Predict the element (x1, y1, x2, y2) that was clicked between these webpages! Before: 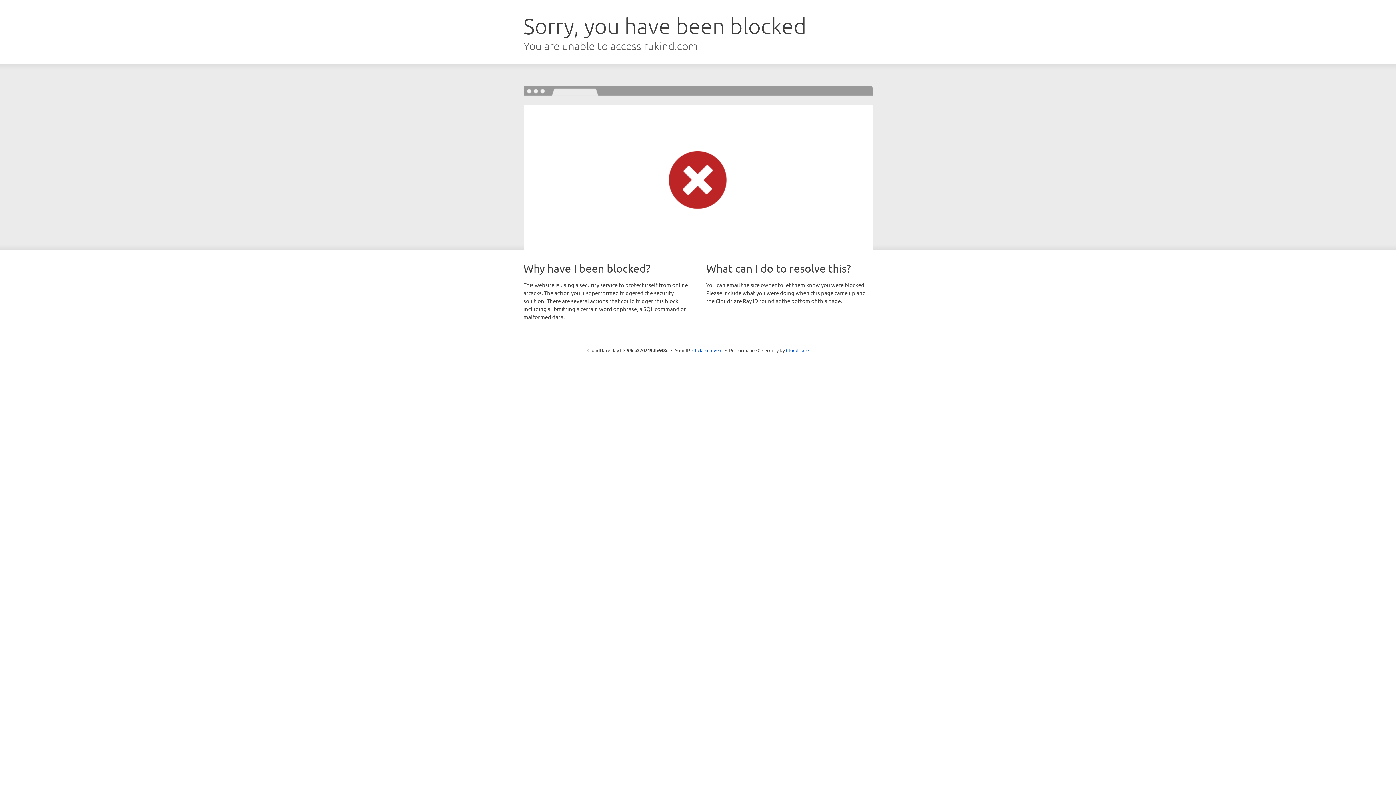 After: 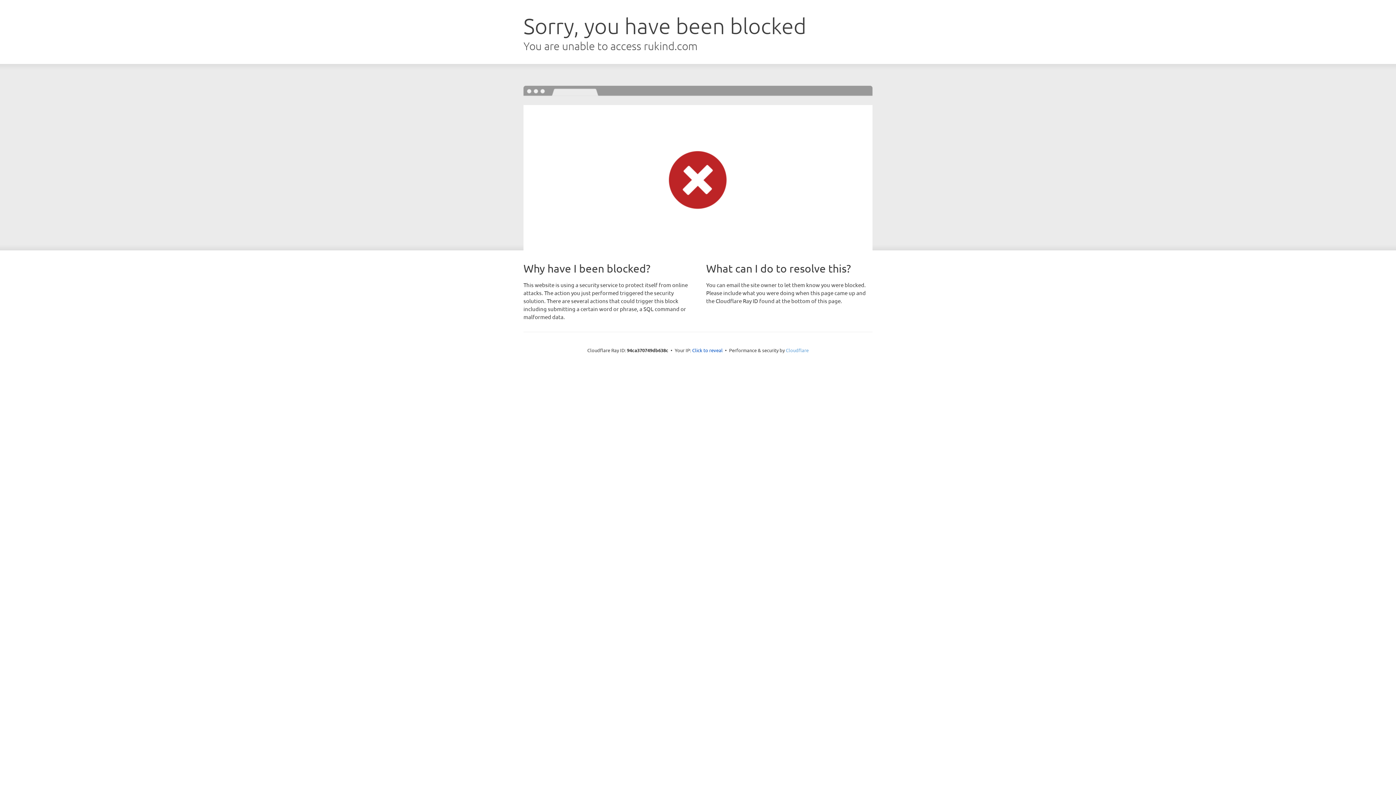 Action: label: Cloudflare bbox: (786, 347, 808, 353)